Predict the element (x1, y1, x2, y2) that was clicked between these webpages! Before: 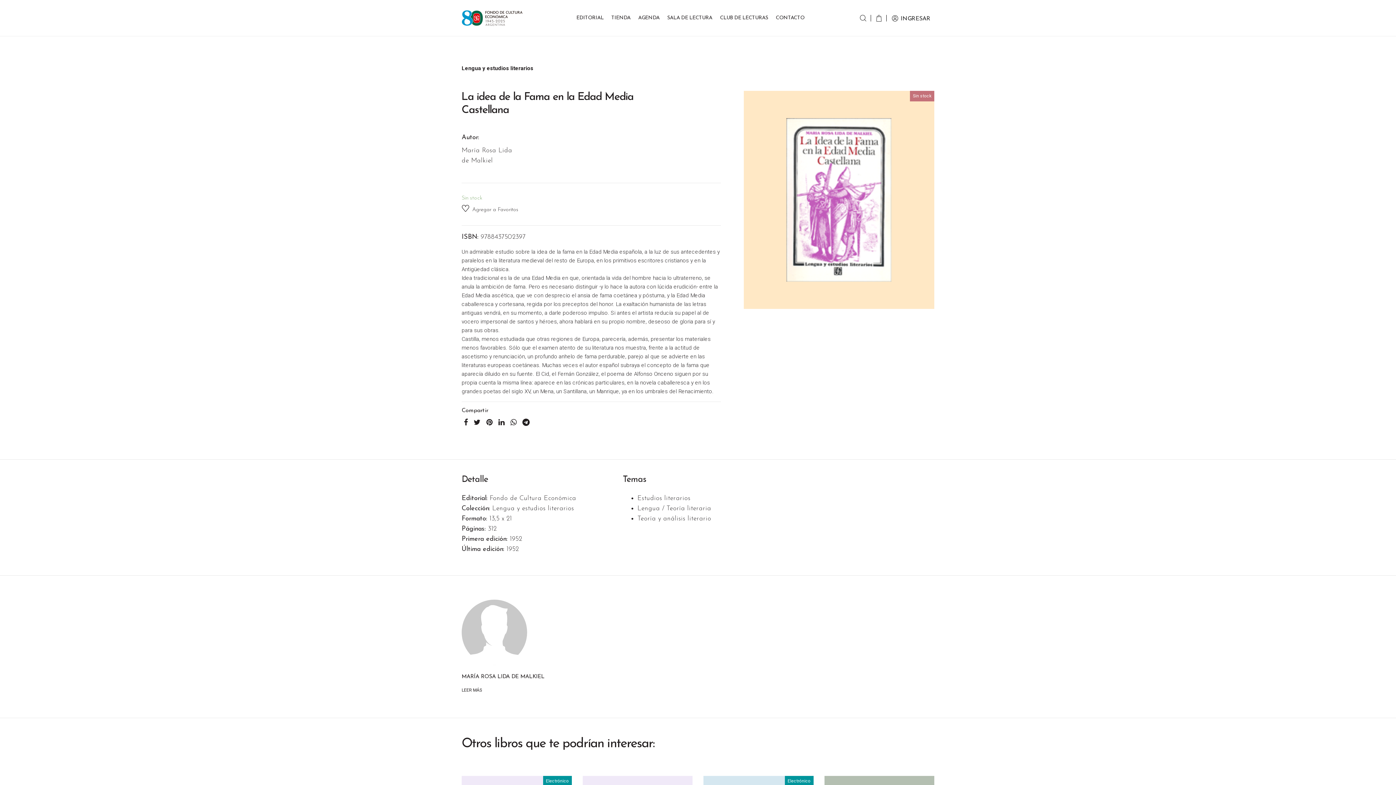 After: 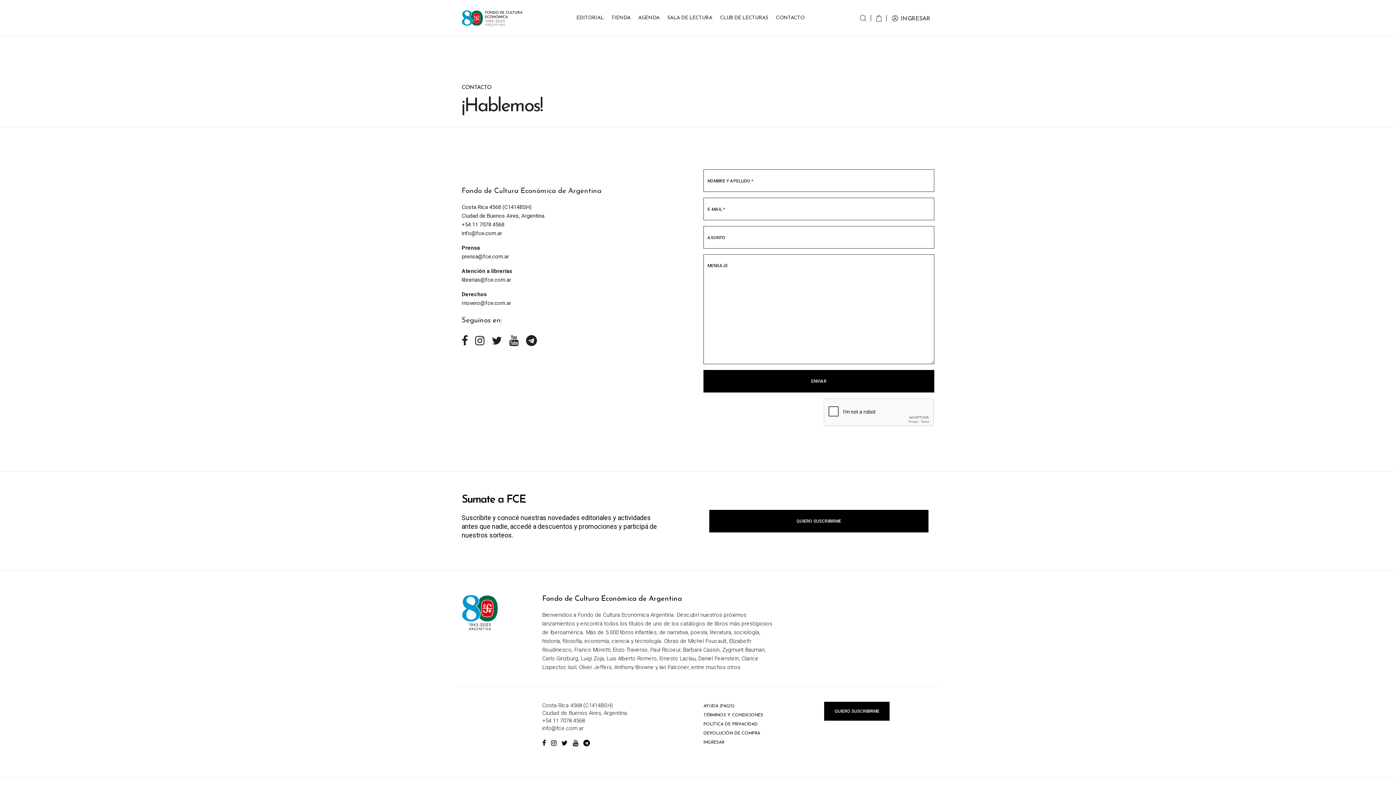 Action: label: CONTACTO bbox: (773, 0, 807, 36)